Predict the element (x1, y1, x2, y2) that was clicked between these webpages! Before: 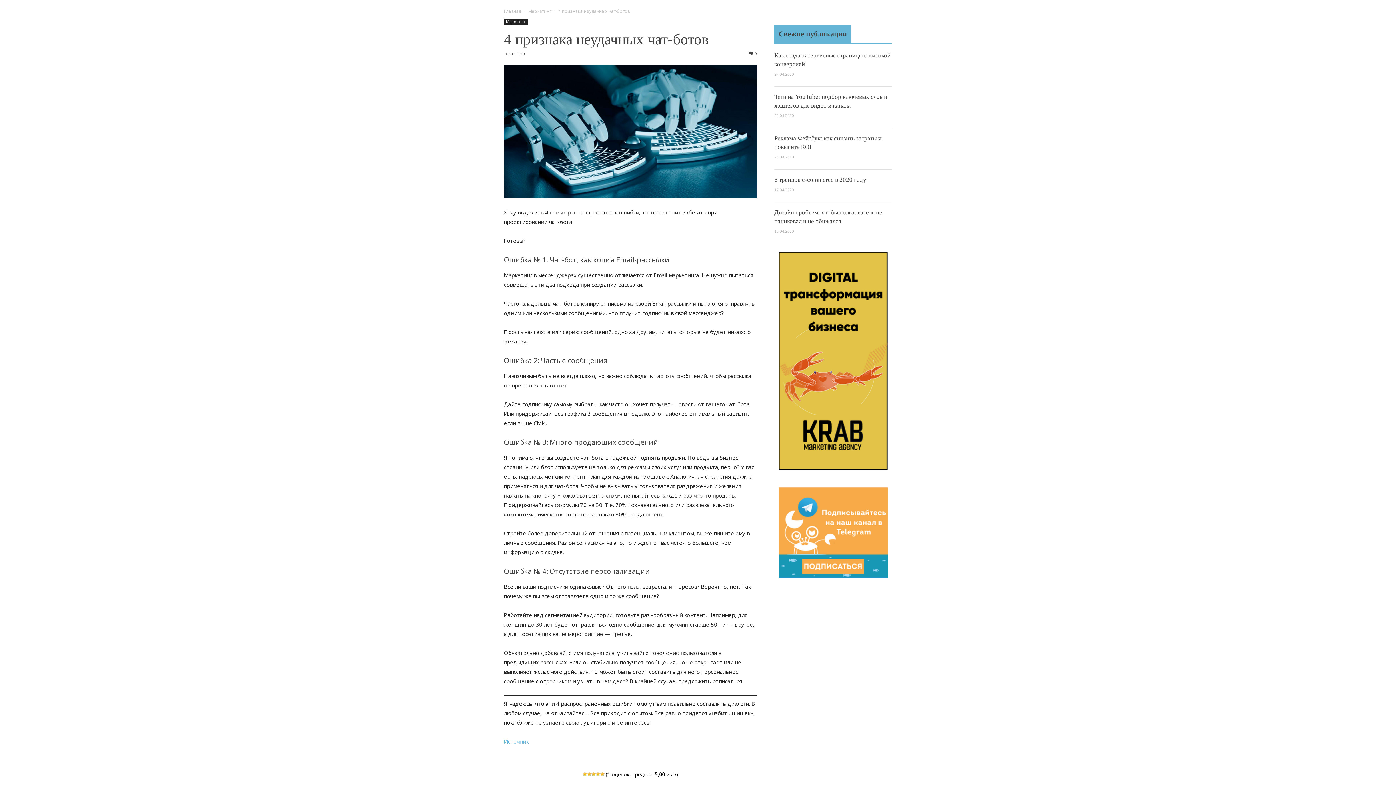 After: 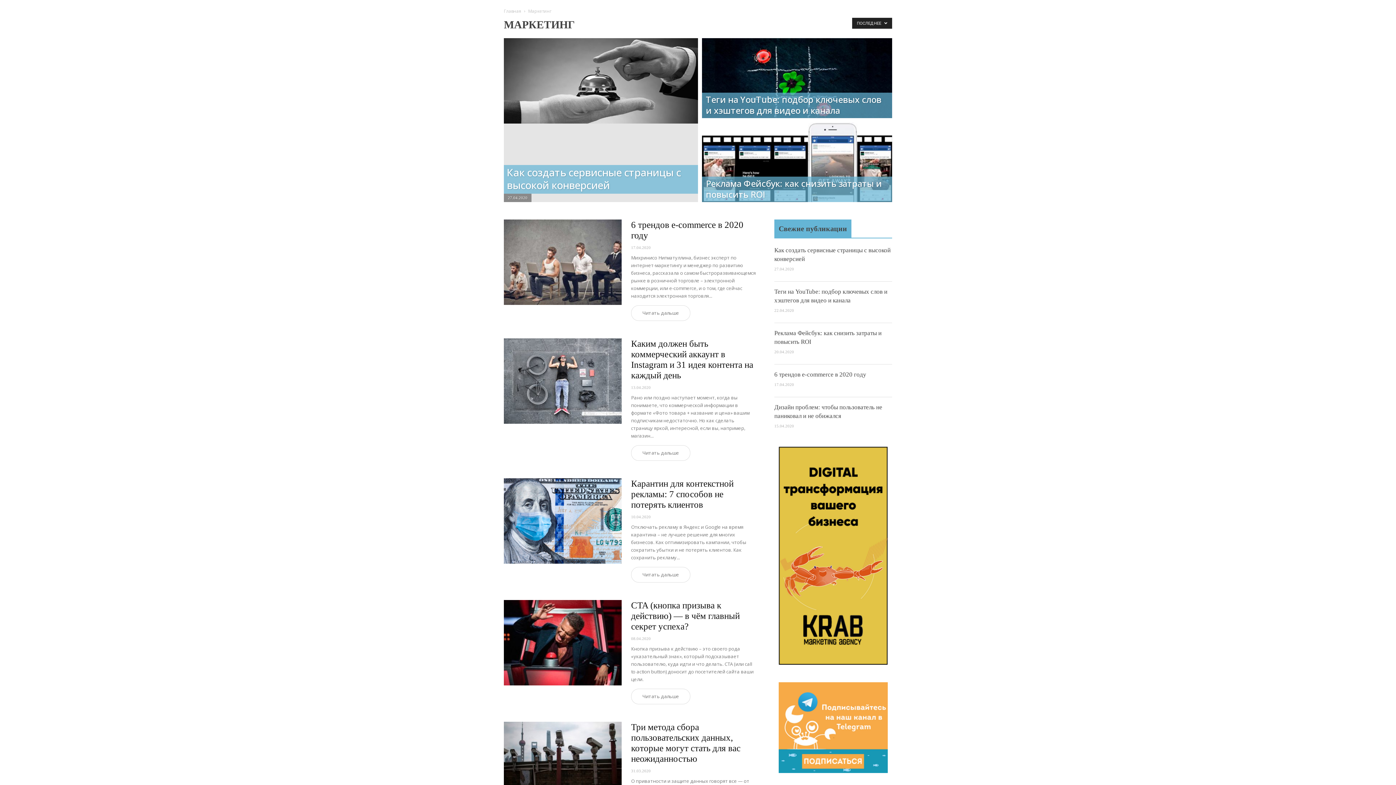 Action: label: Маркетинг bbox: (528, 8, 551, 14)